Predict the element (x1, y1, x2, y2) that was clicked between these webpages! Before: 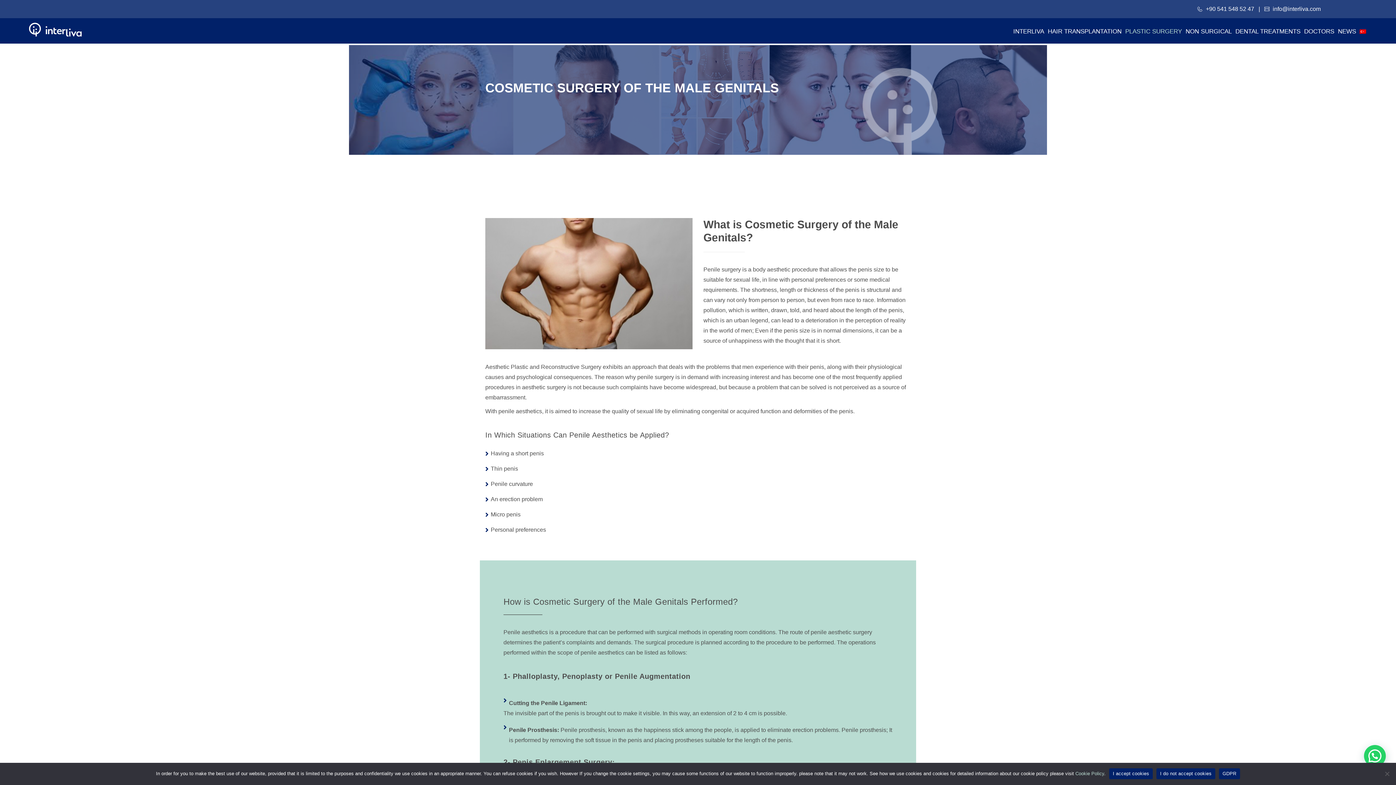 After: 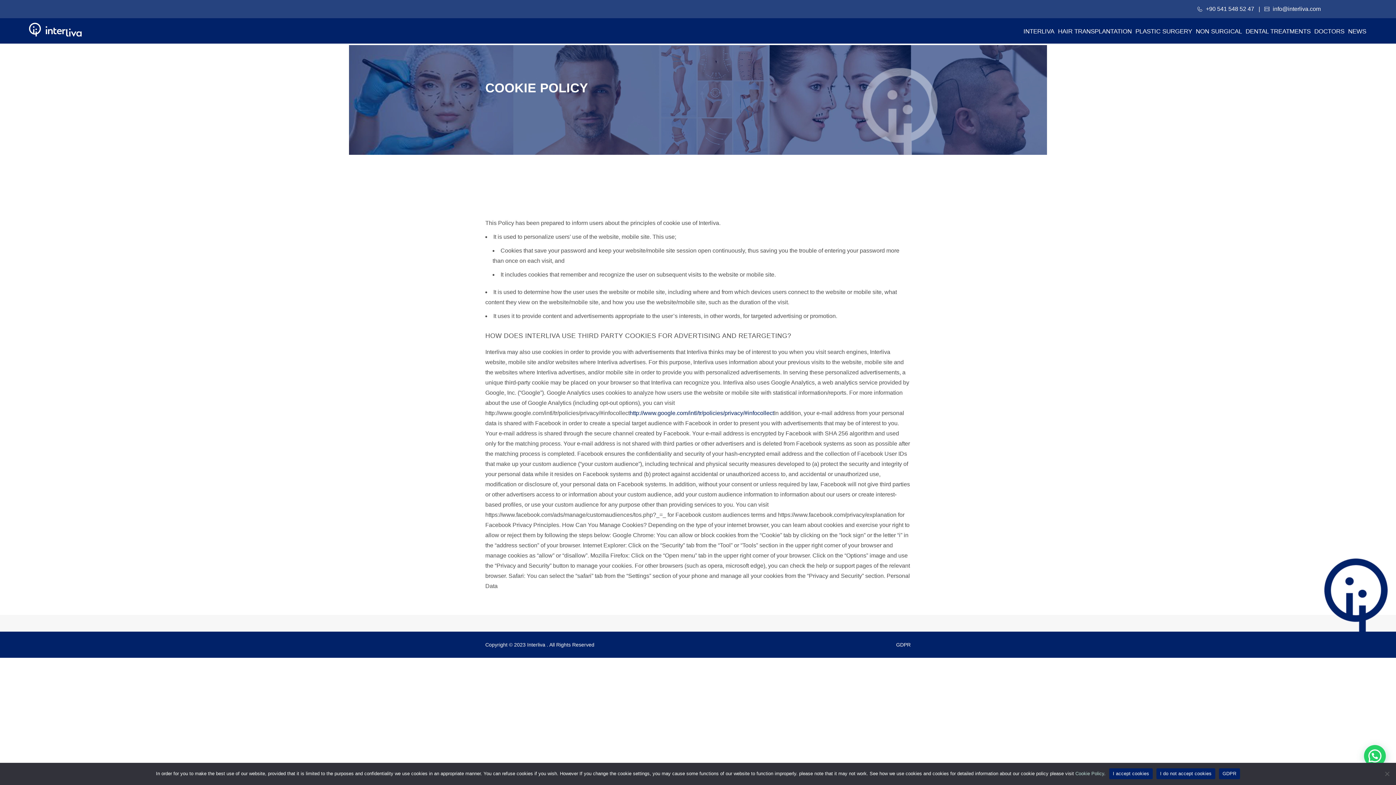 Action: bbox: (1075, 771, 1104, 776) label: Cookie Policy